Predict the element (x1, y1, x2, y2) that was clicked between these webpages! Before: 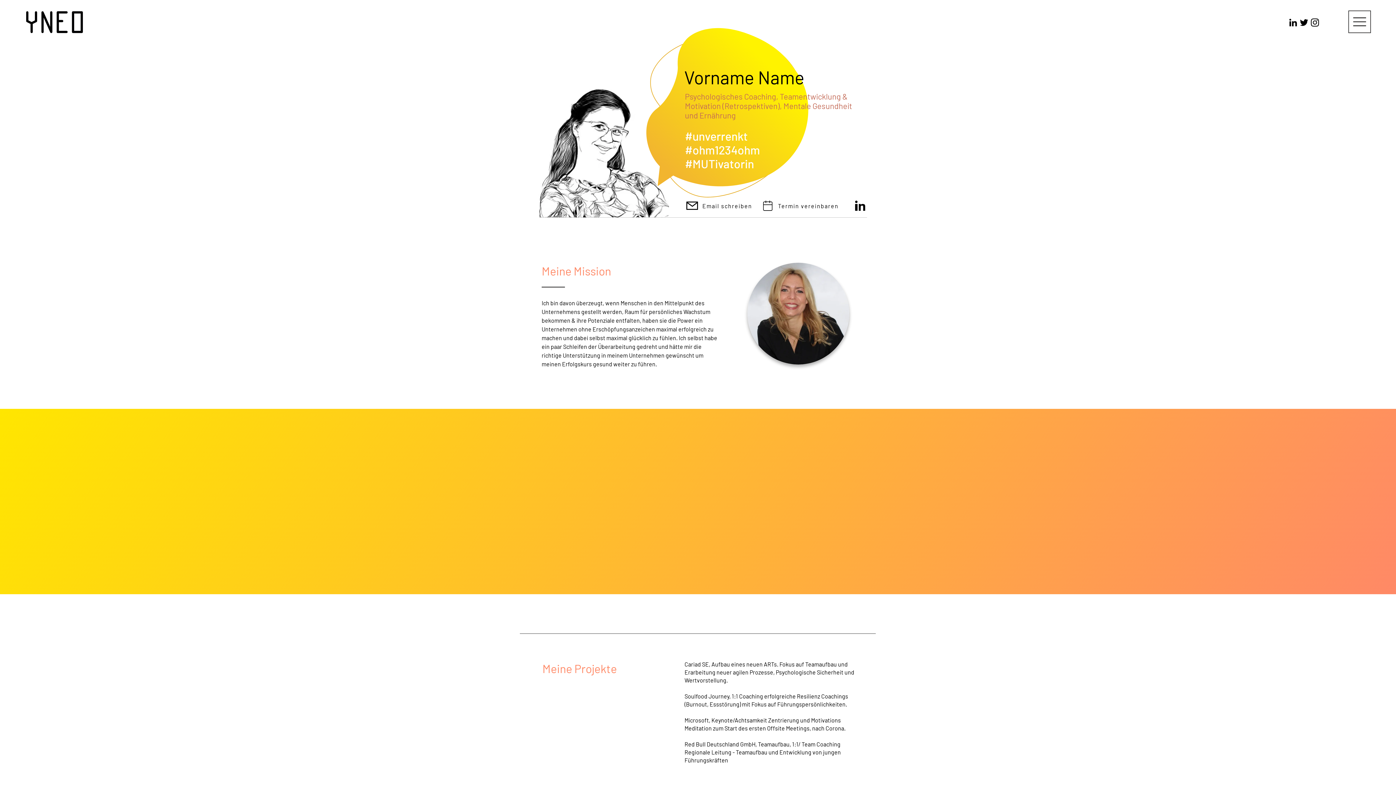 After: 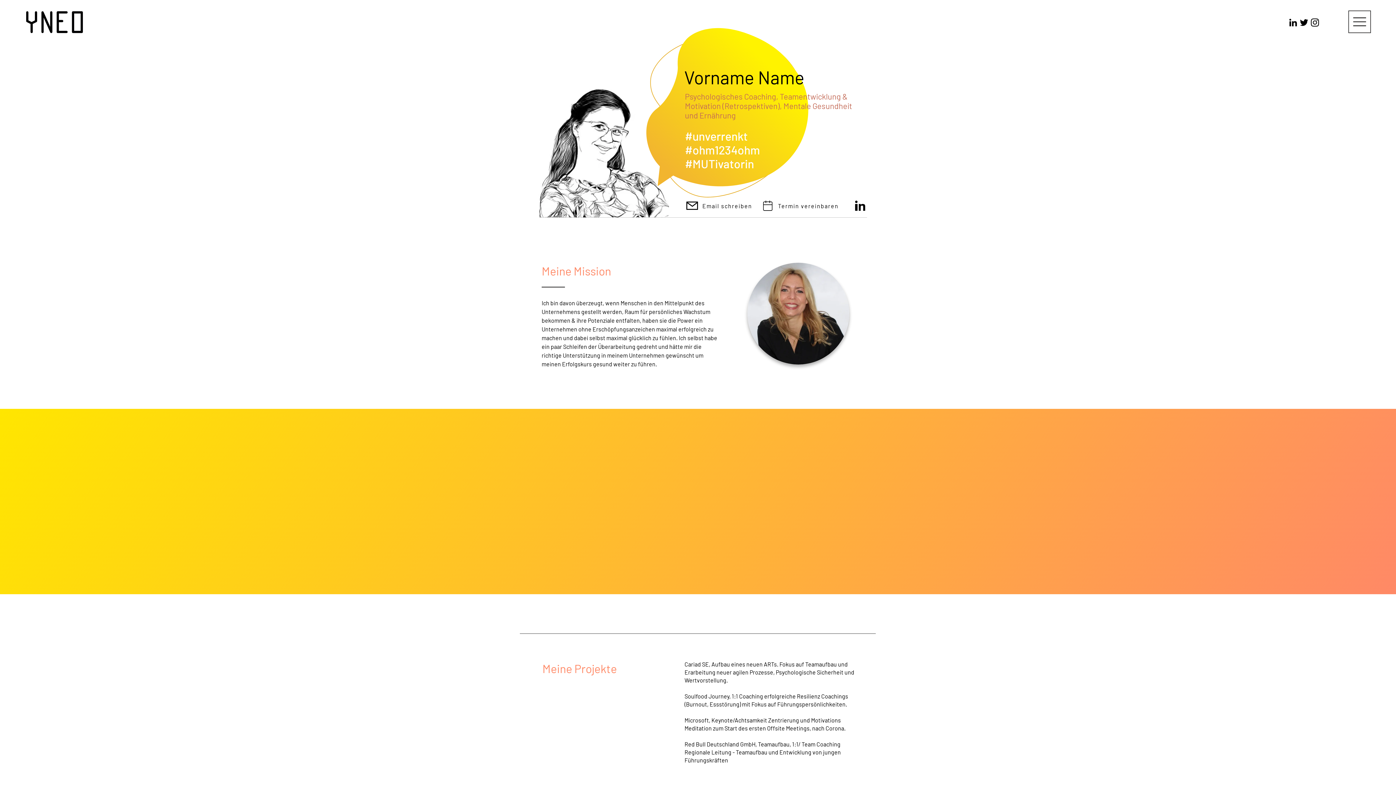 Action: bbox: (855, 200, 865, 210)